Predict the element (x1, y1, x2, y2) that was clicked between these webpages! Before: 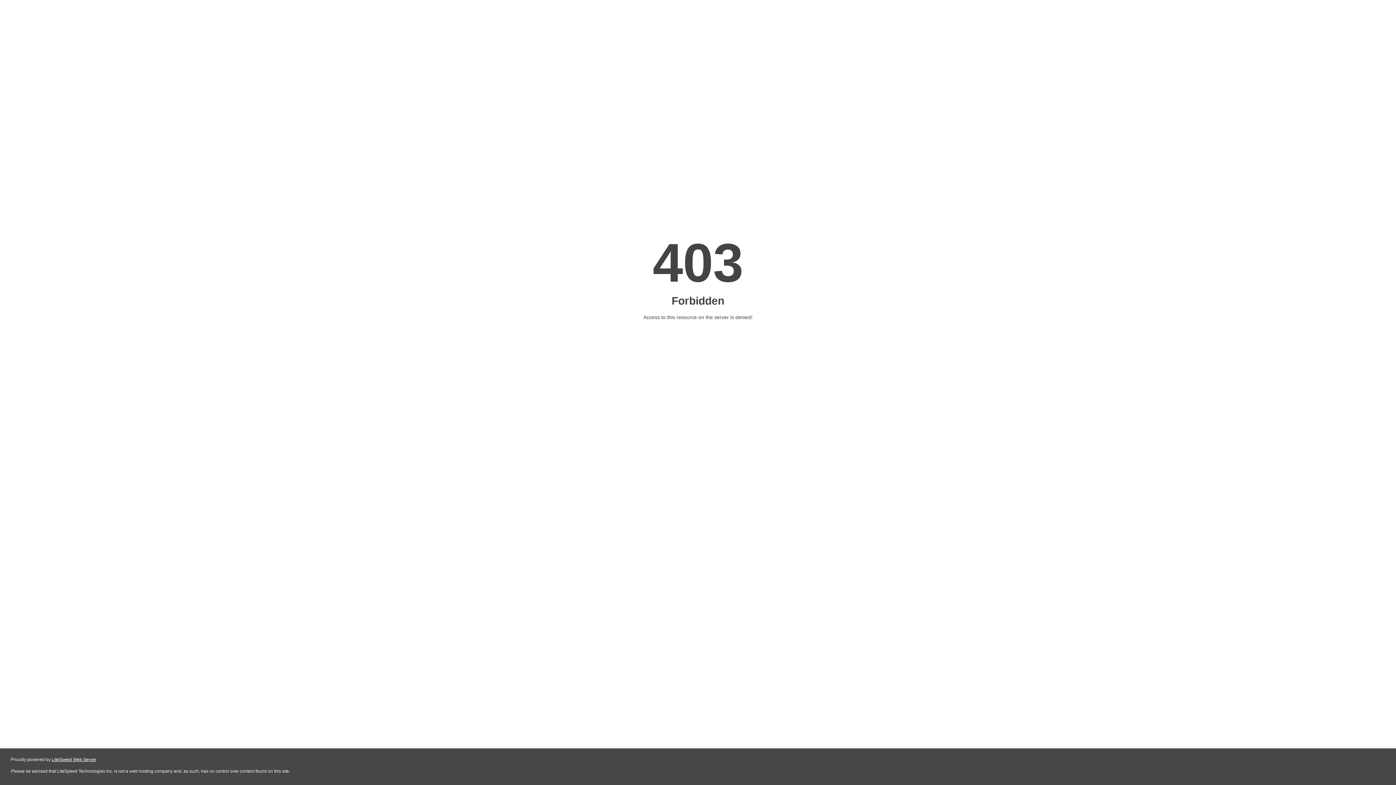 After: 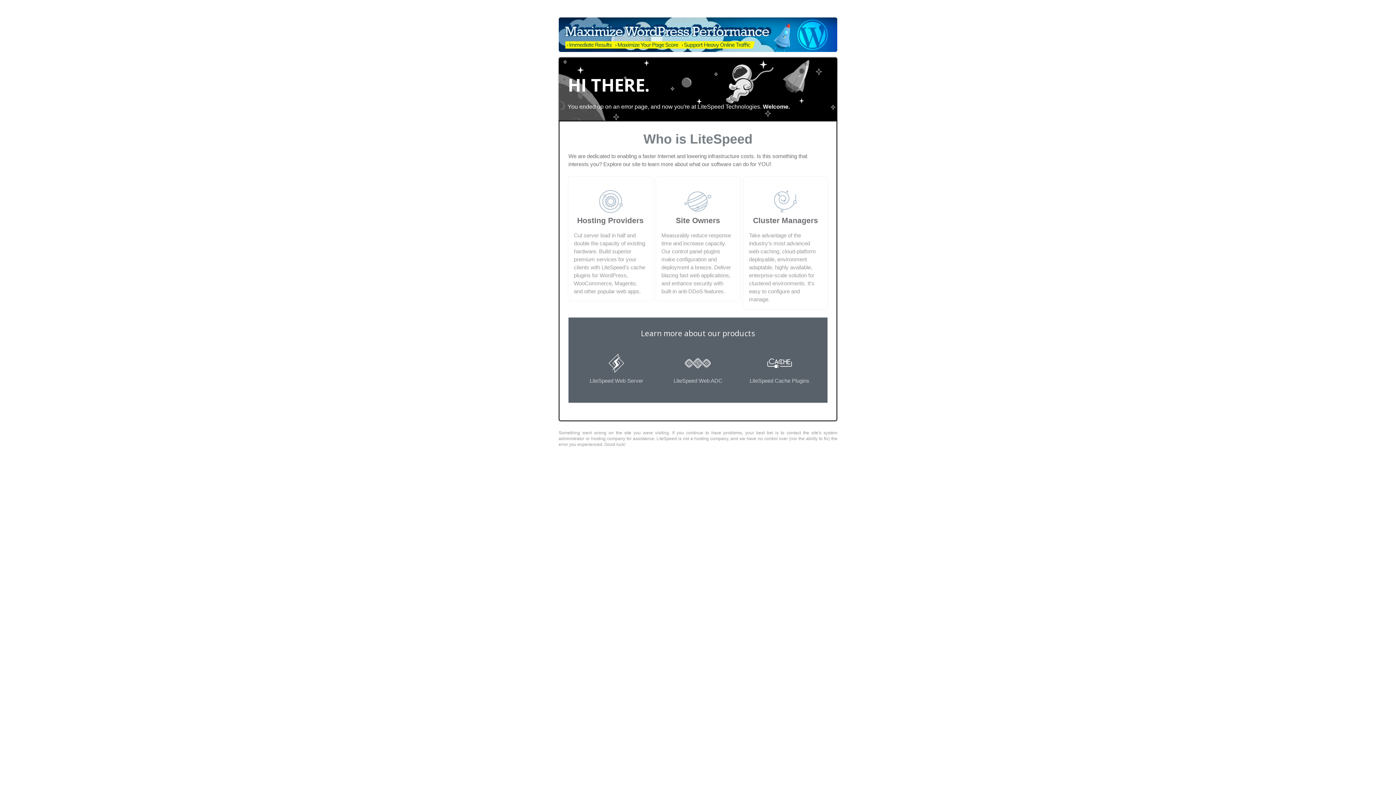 Action: bbox: (51, 757, 96, 762) label: LiteSpeed Web Server